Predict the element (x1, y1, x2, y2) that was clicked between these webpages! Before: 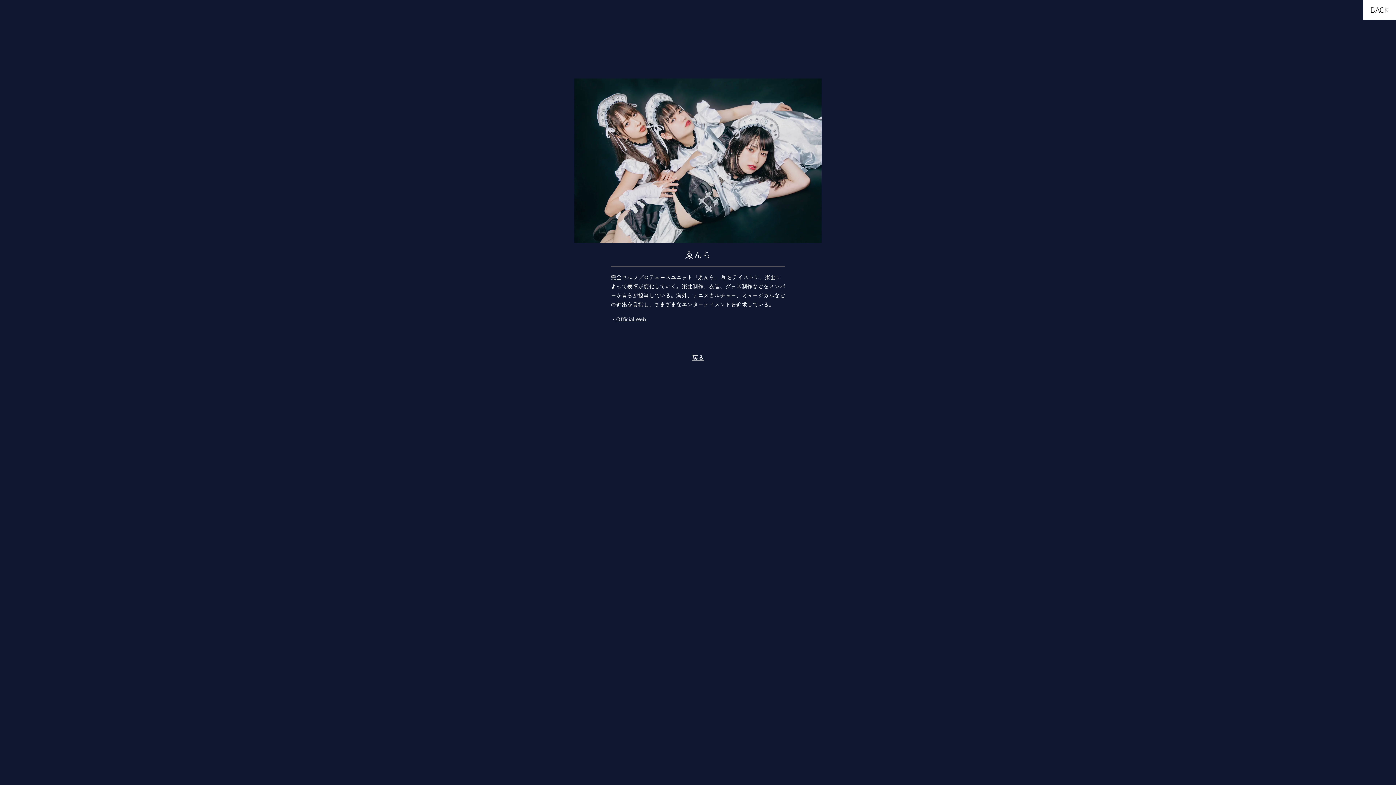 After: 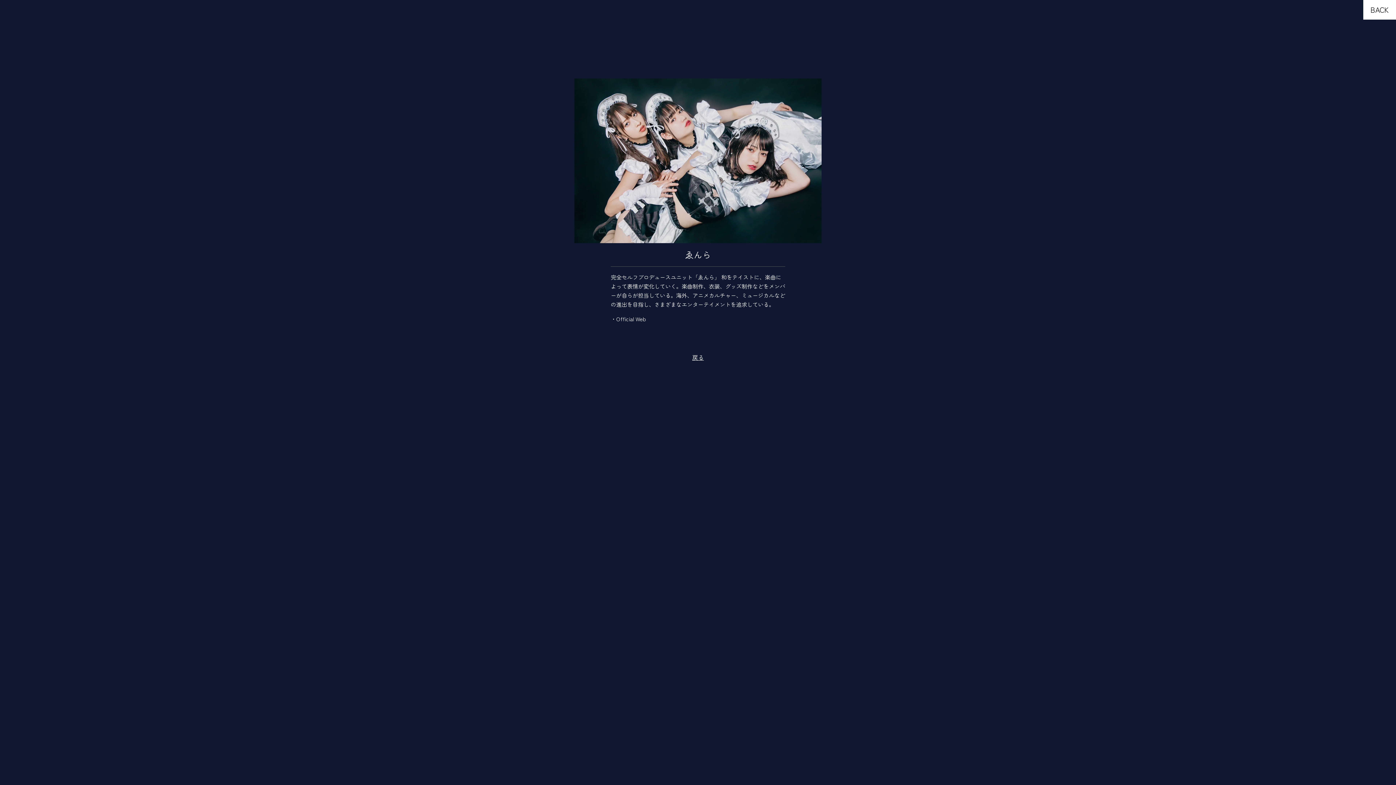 Action: label: Official Web bbox: (616, 314, 646, 322)